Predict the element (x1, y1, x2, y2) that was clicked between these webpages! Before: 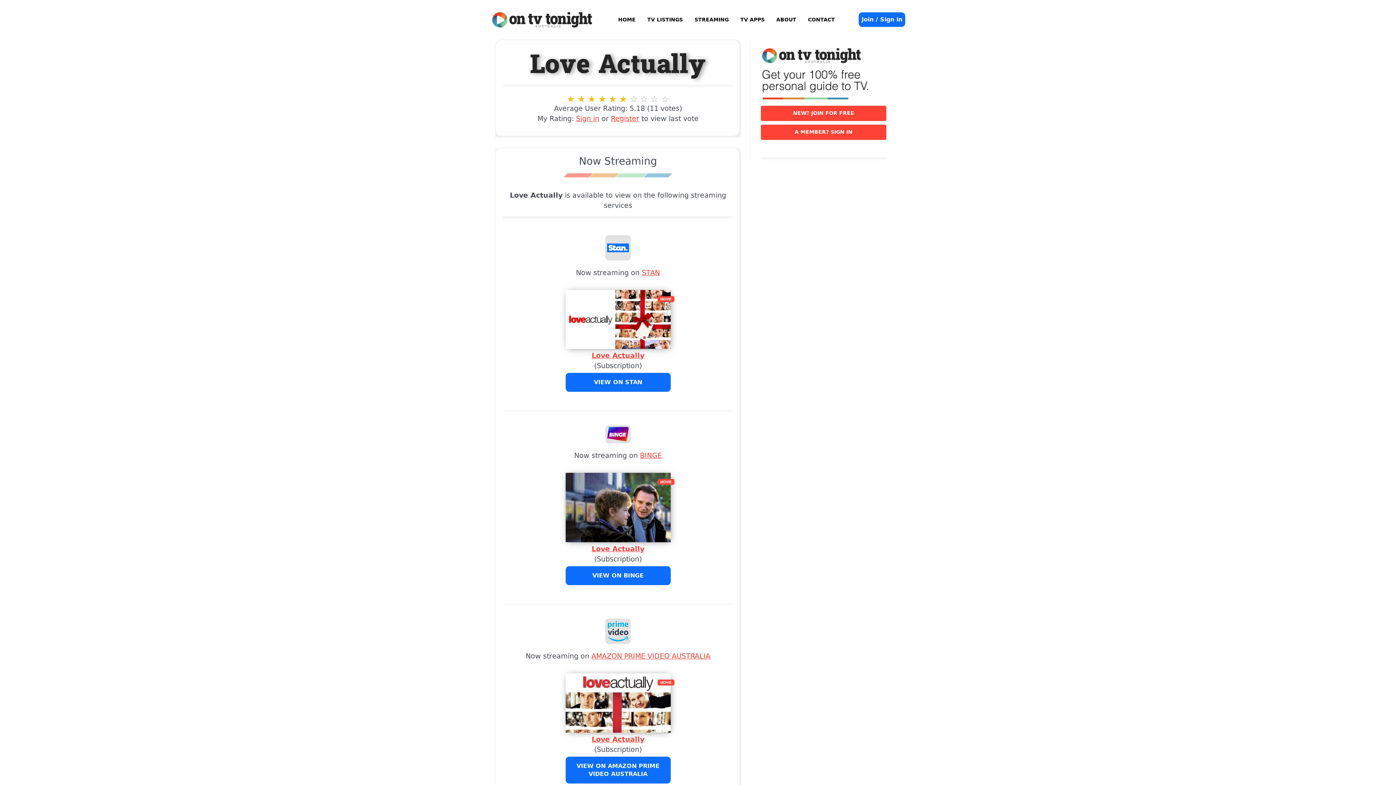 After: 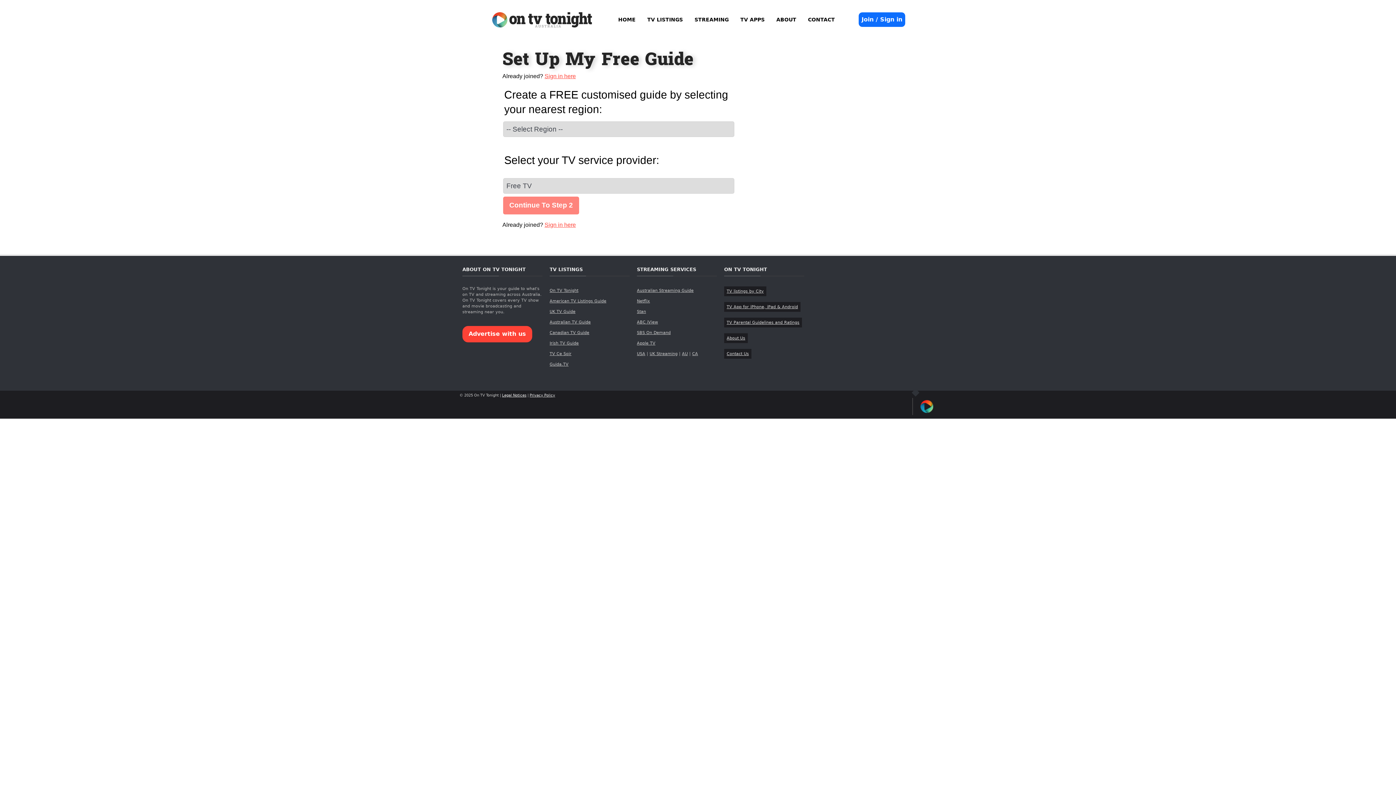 Action: bbox: (611, 114, 639, 122) label: Register